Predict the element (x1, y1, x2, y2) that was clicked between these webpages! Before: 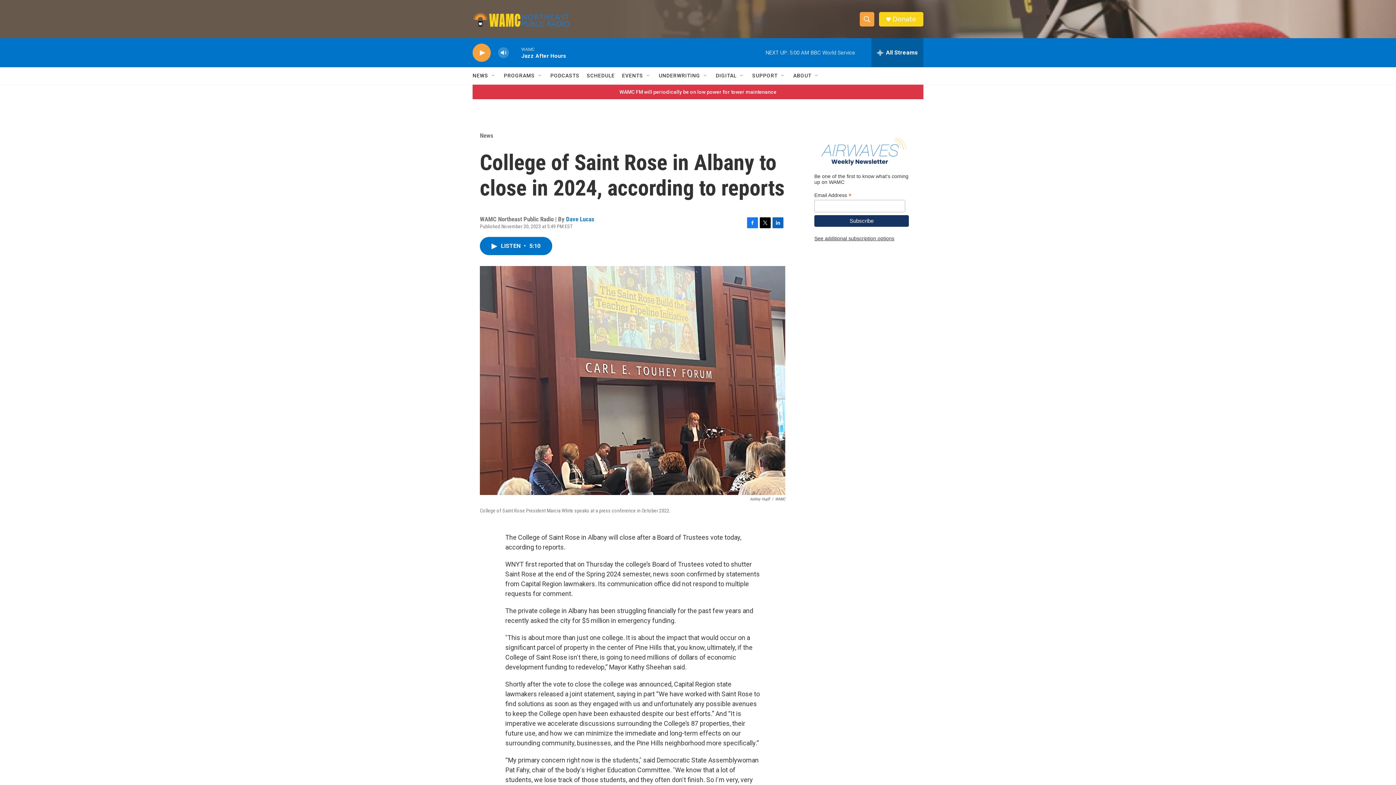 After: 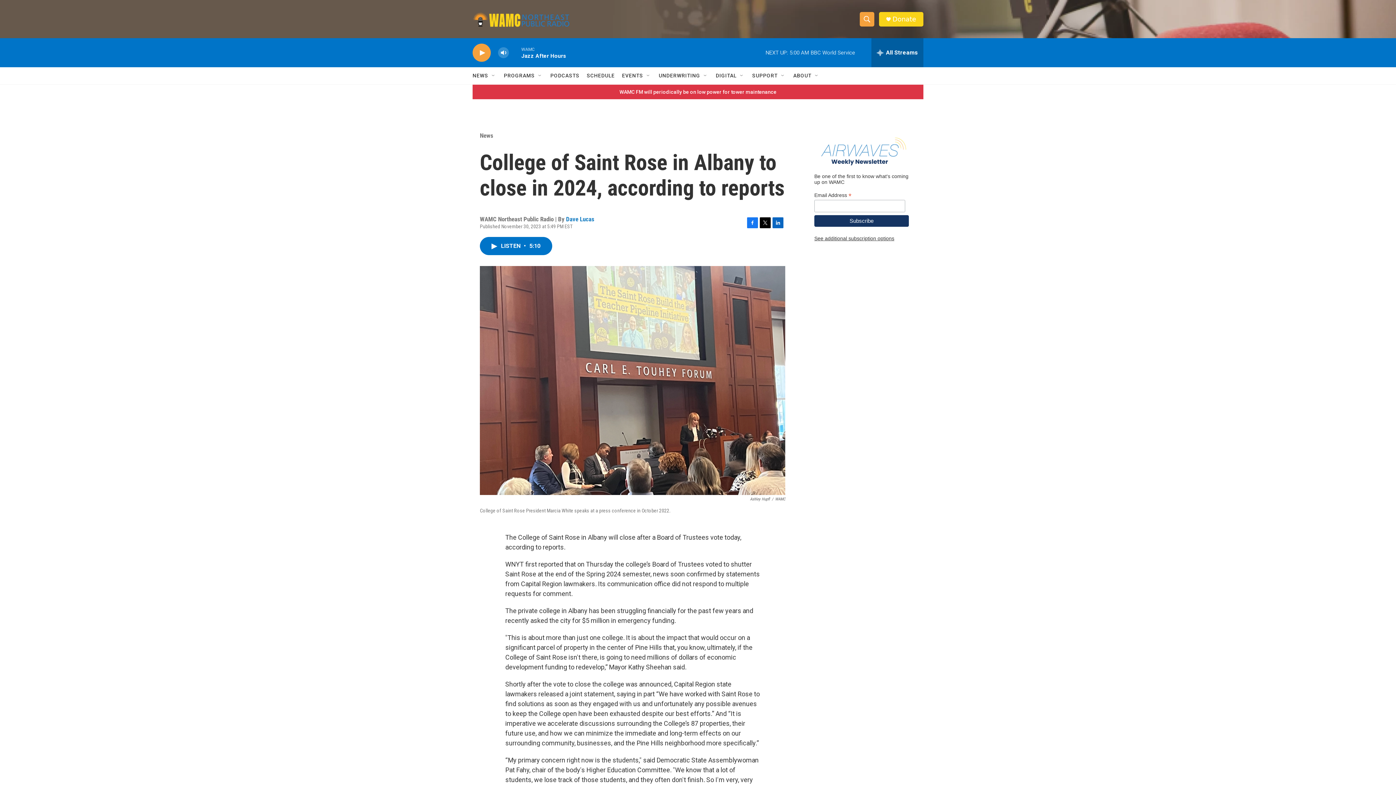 Action: label: Twitter bbox: (760, 217, 770, 228)